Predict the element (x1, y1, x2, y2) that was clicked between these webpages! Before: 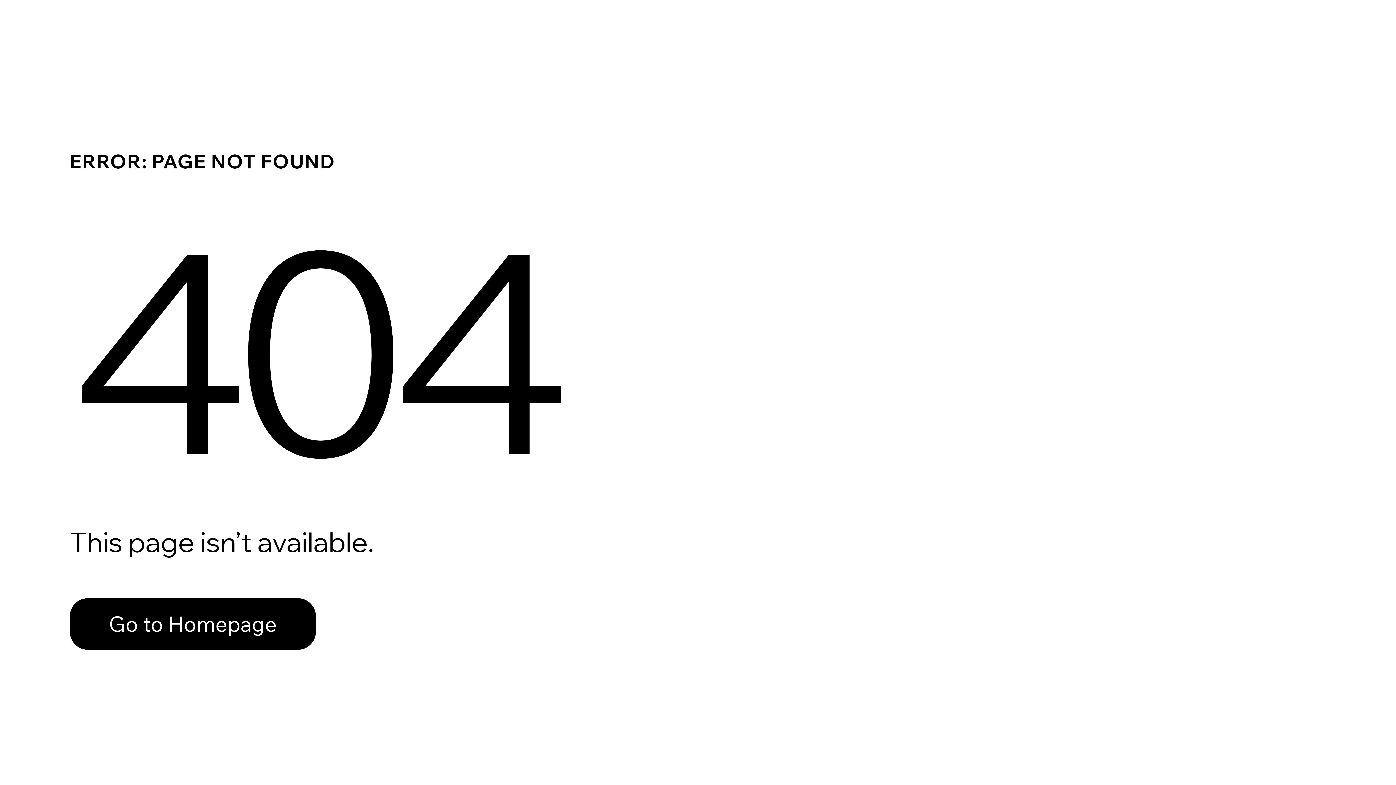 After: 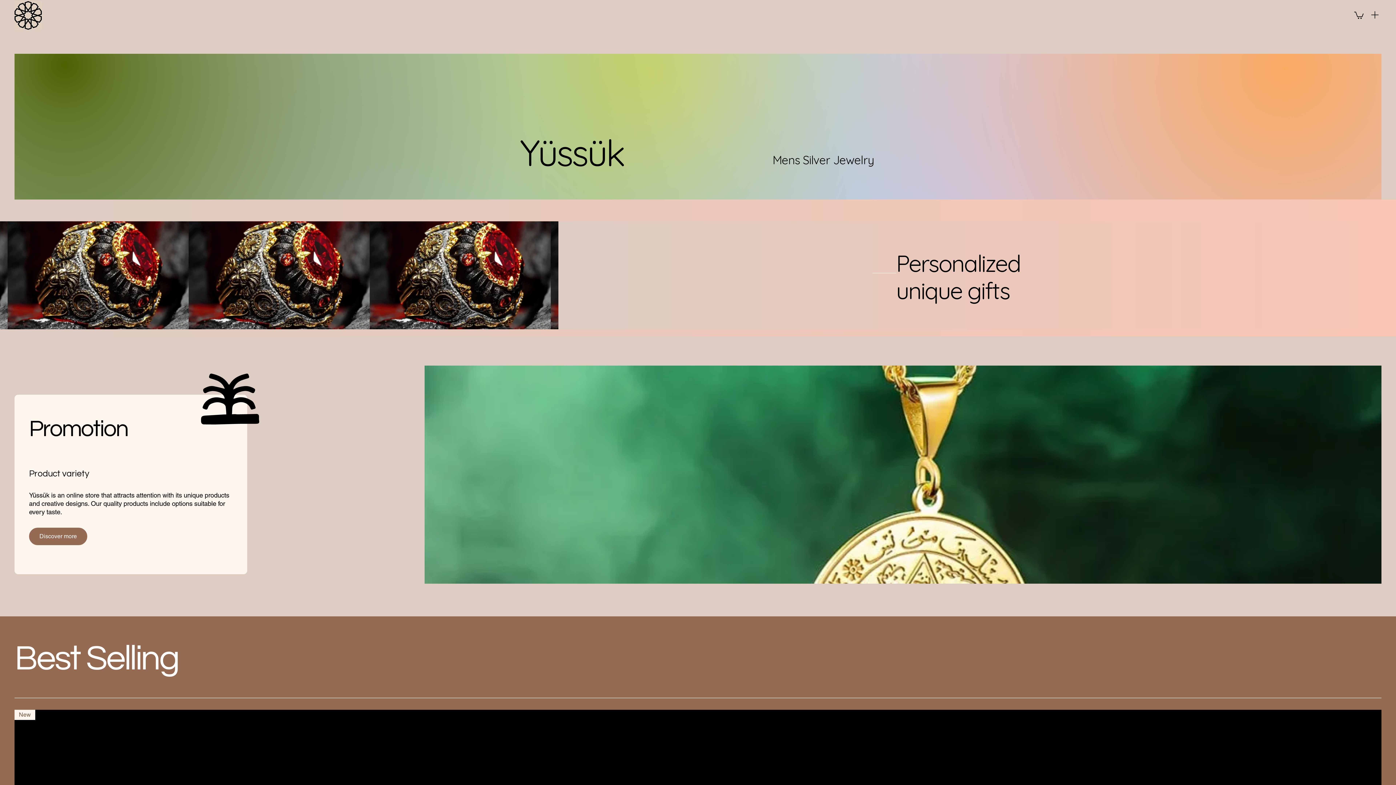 Action: label: Go to Homepage bbox: (69, 582, 768, 659)